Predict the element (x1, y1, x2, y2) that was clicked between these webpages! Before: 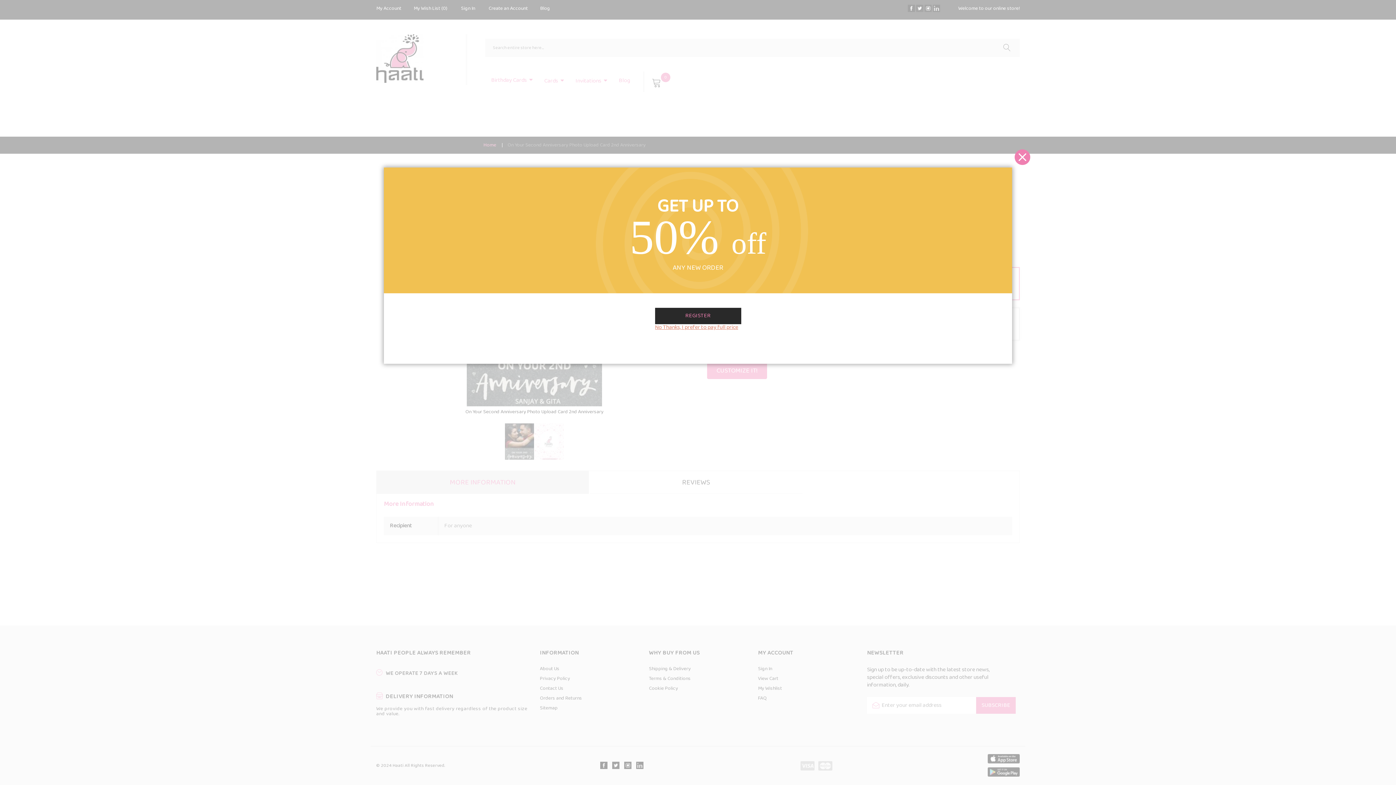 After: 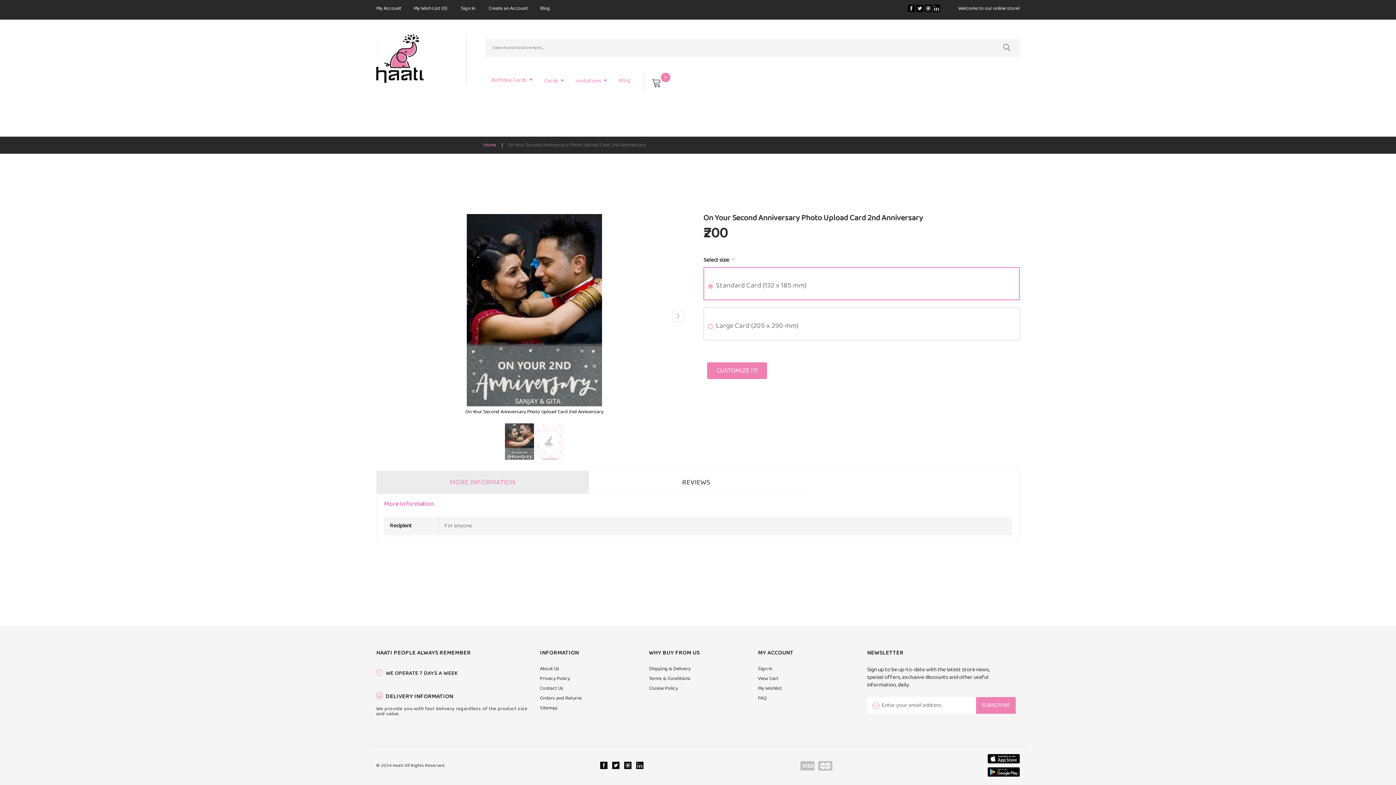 Action: bbox: (1014, 149, 1030, 165)